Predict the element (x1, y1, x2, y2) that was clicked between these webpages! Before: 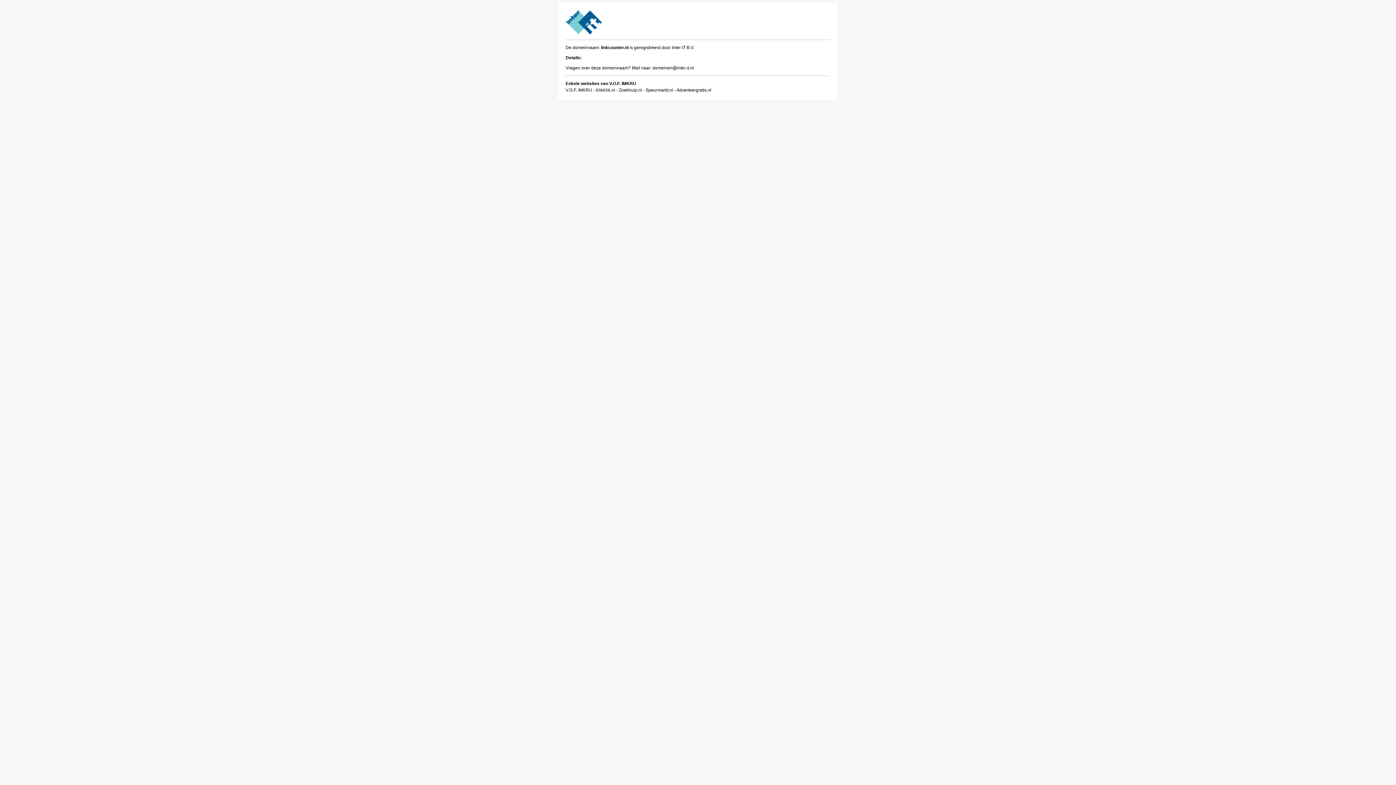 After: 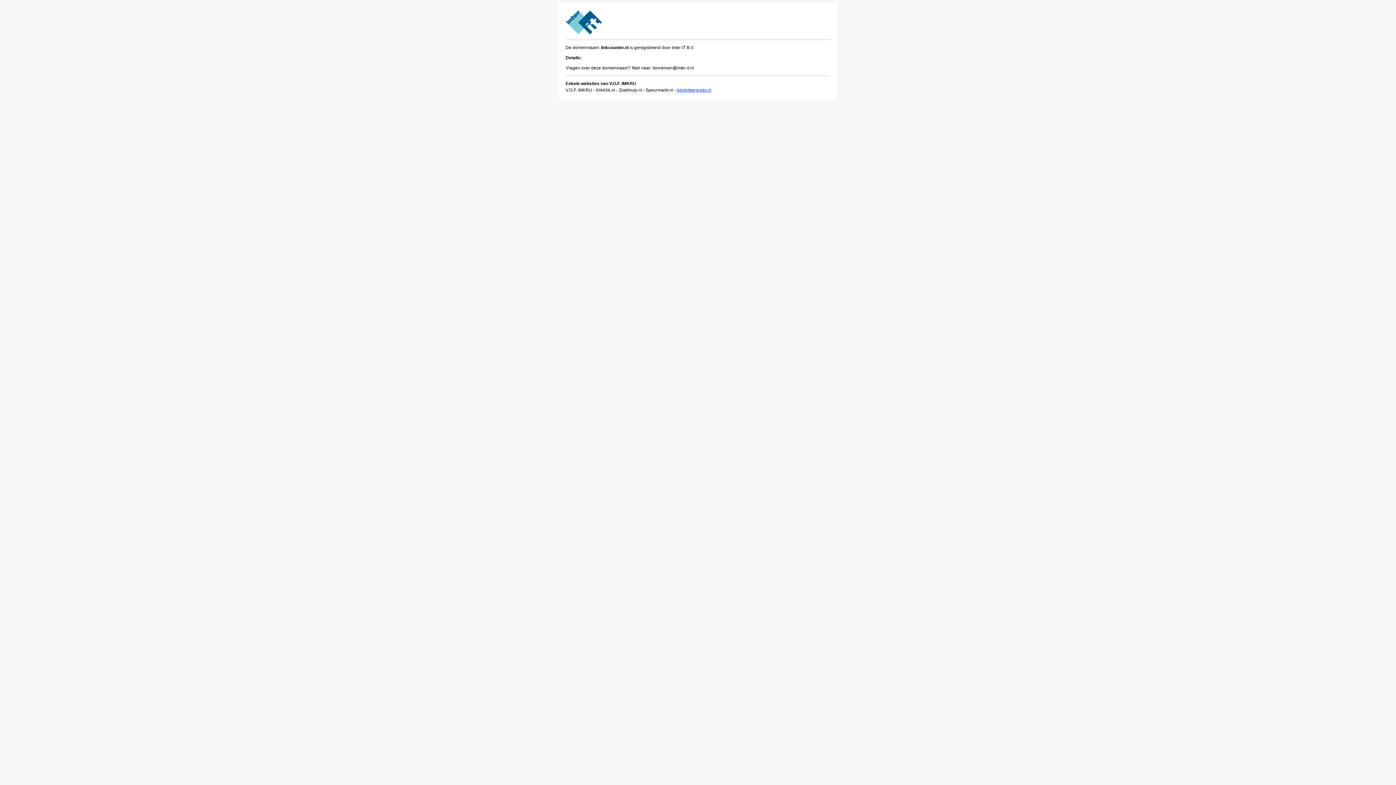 Action: bbox: (676, 87, 711, 92) label: Adverteergratis.nl